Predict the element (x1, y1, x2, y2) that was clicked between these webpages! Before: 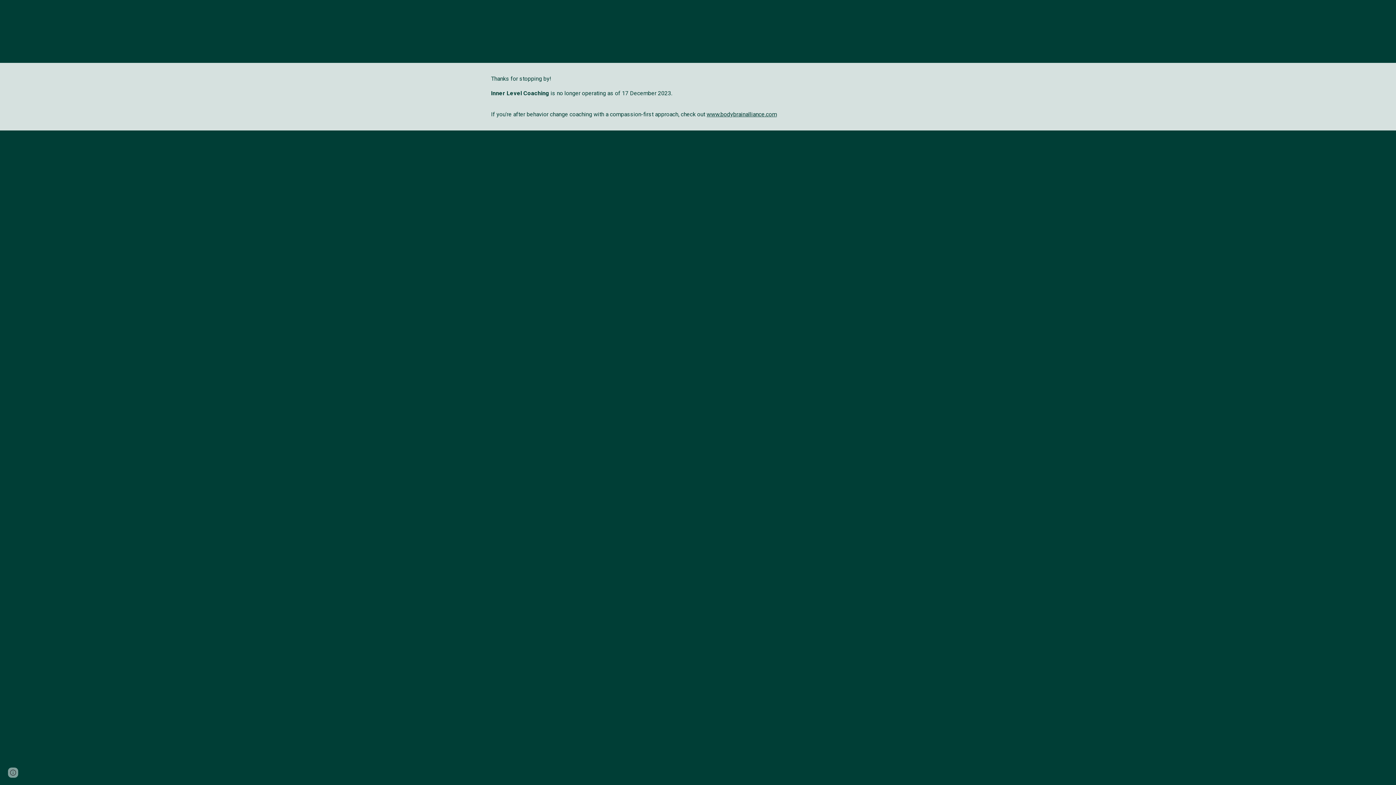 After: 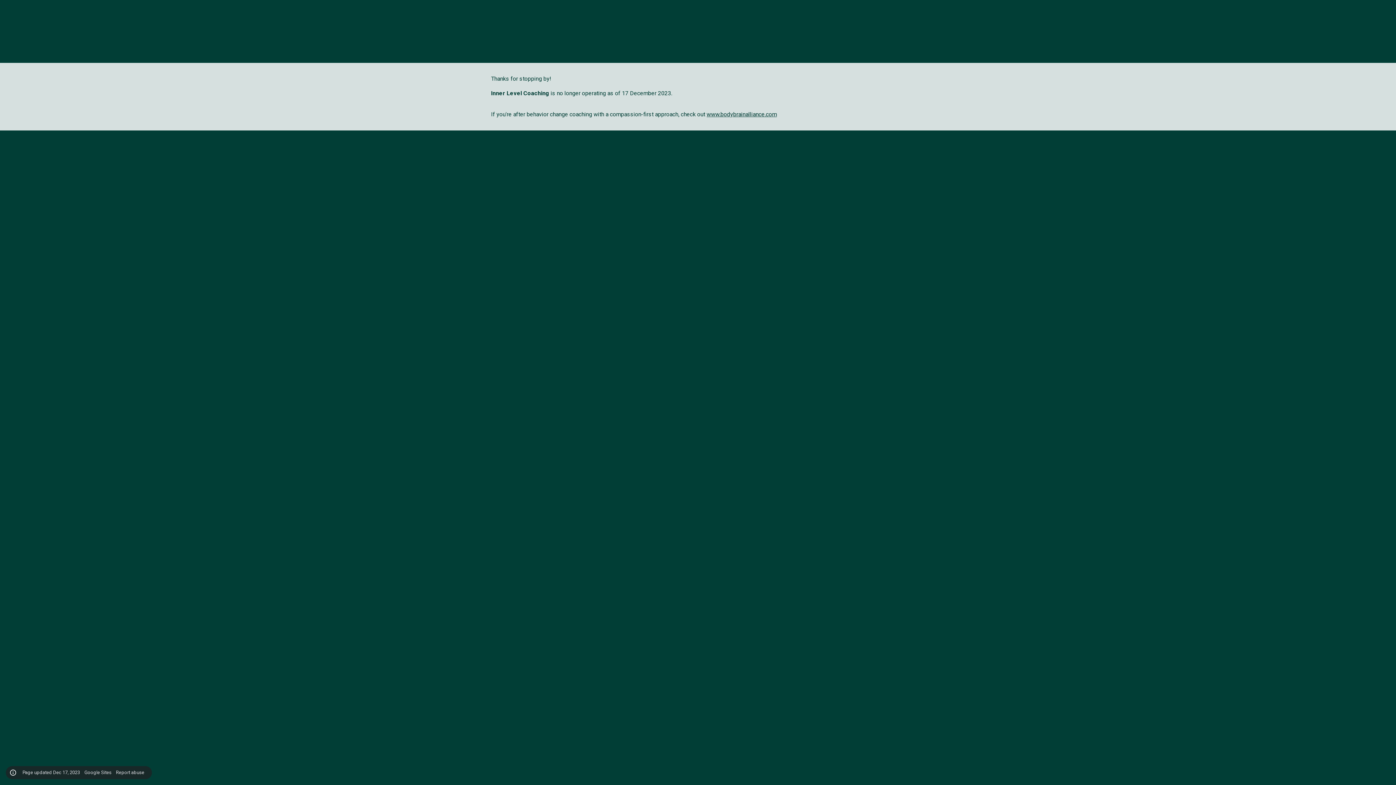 Action: label: Site actions bbox: (8, 768, 18, 778)